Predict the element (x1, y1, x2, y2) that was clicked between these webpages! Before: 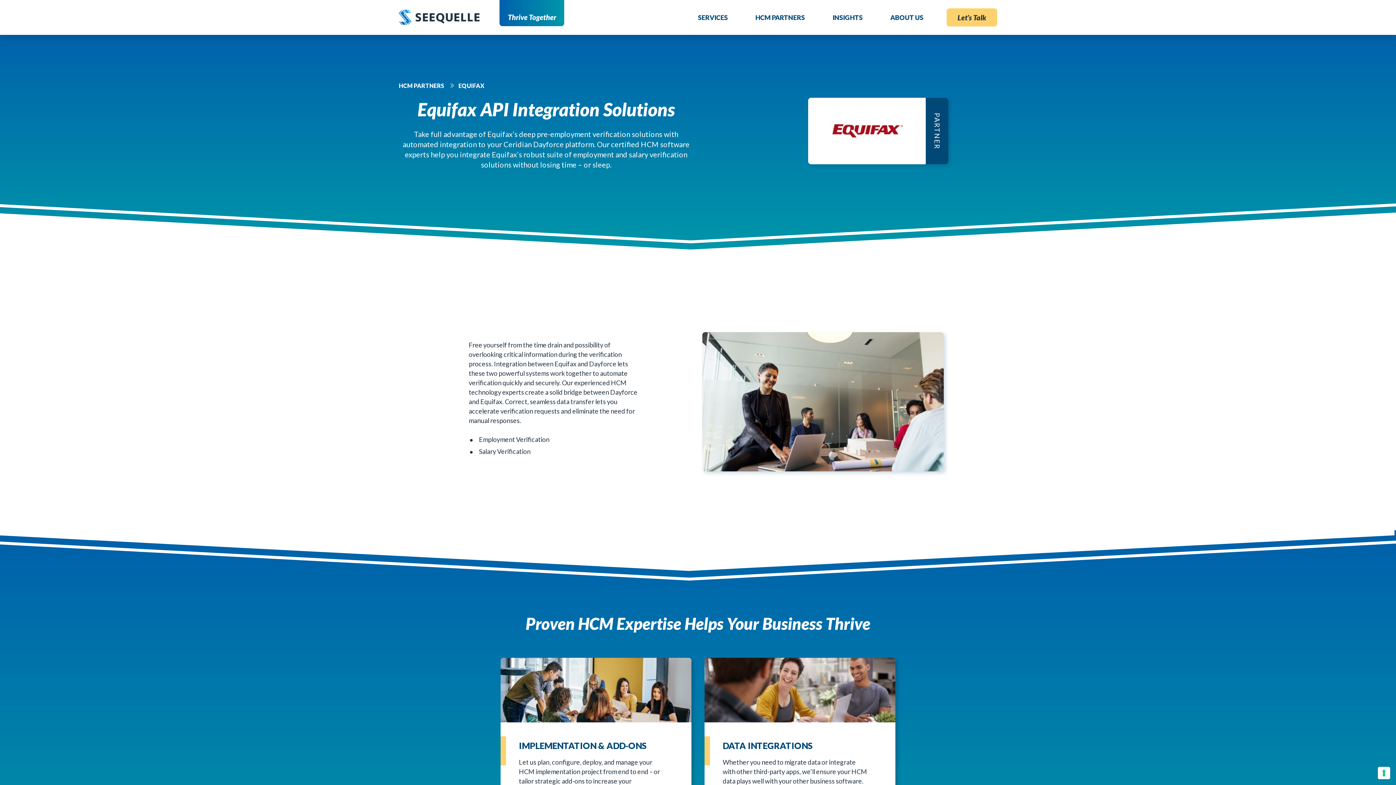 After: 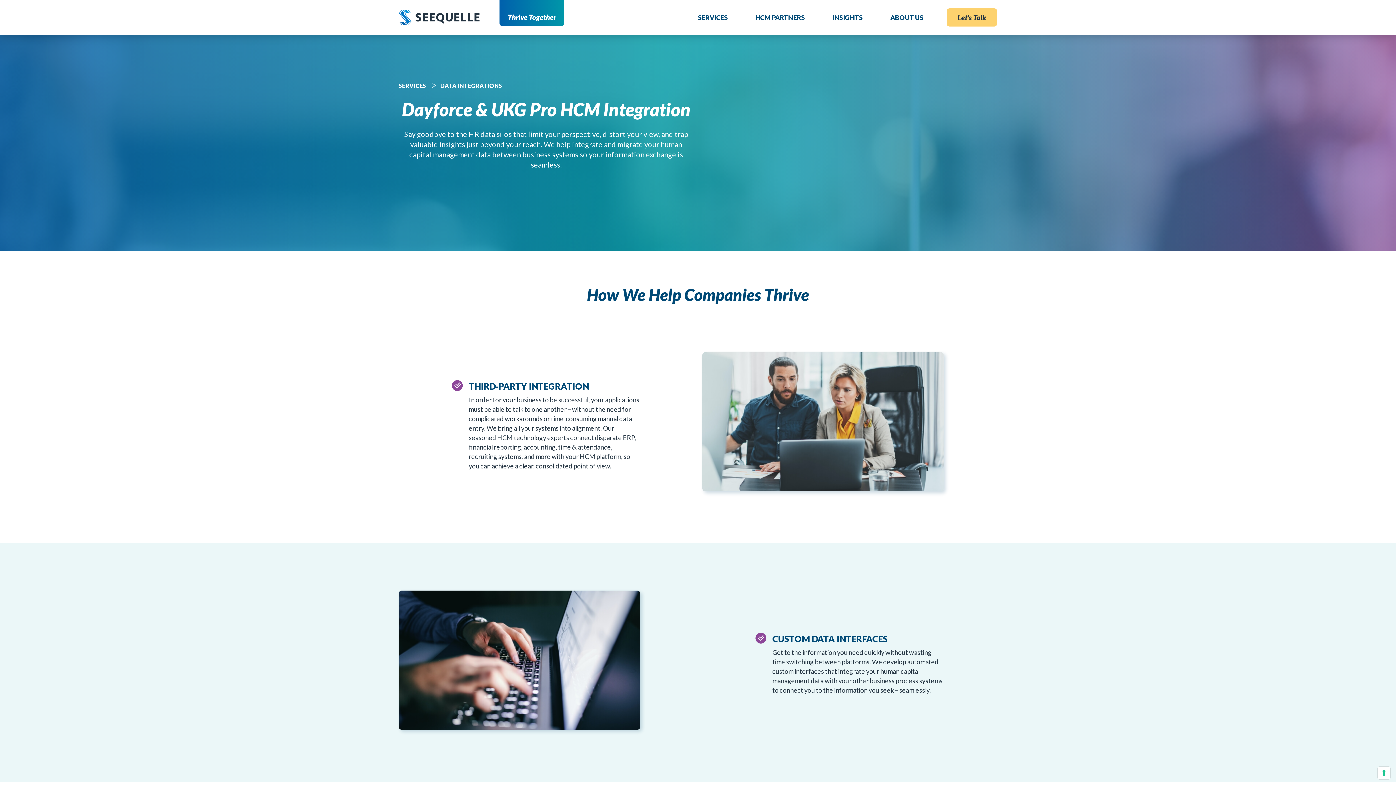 Action: bbox: (704, 658, 895, 831)